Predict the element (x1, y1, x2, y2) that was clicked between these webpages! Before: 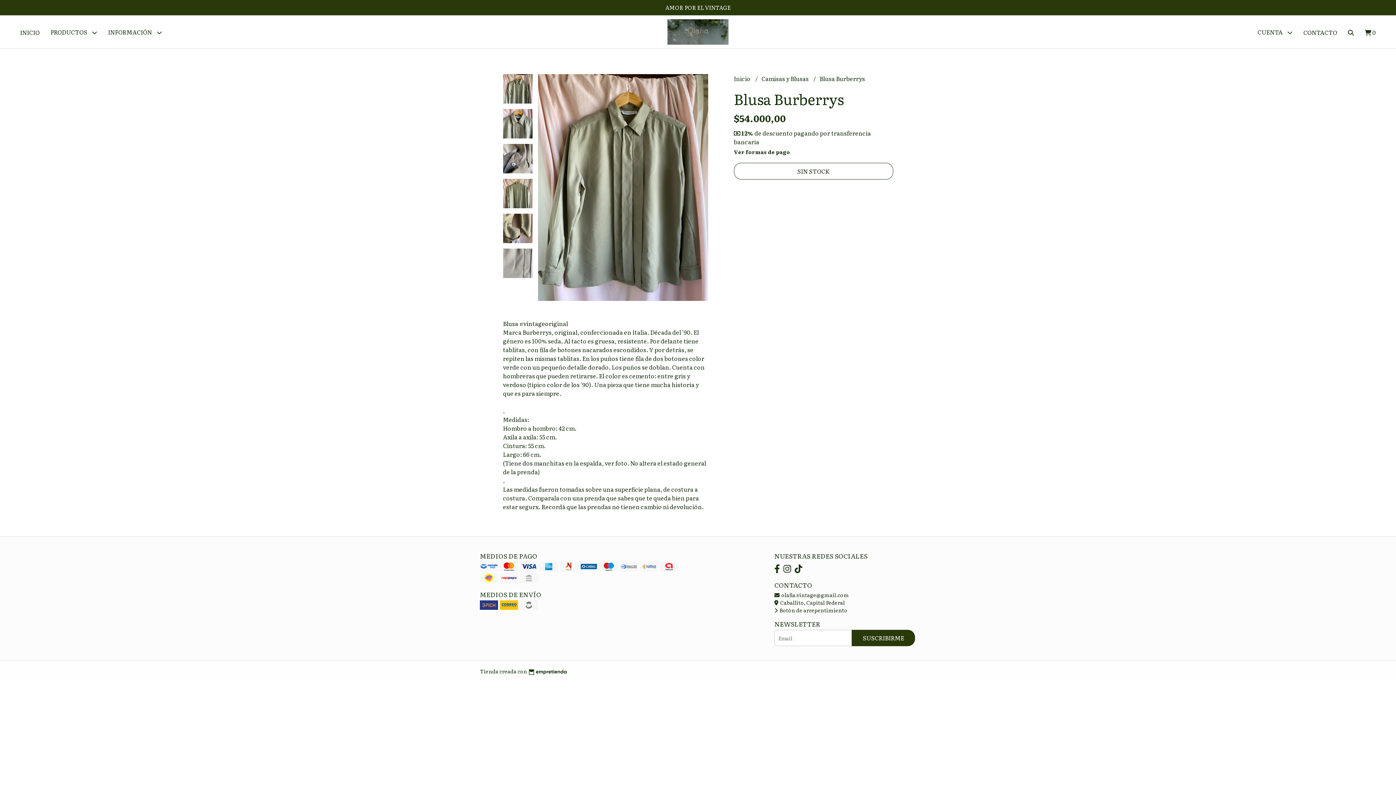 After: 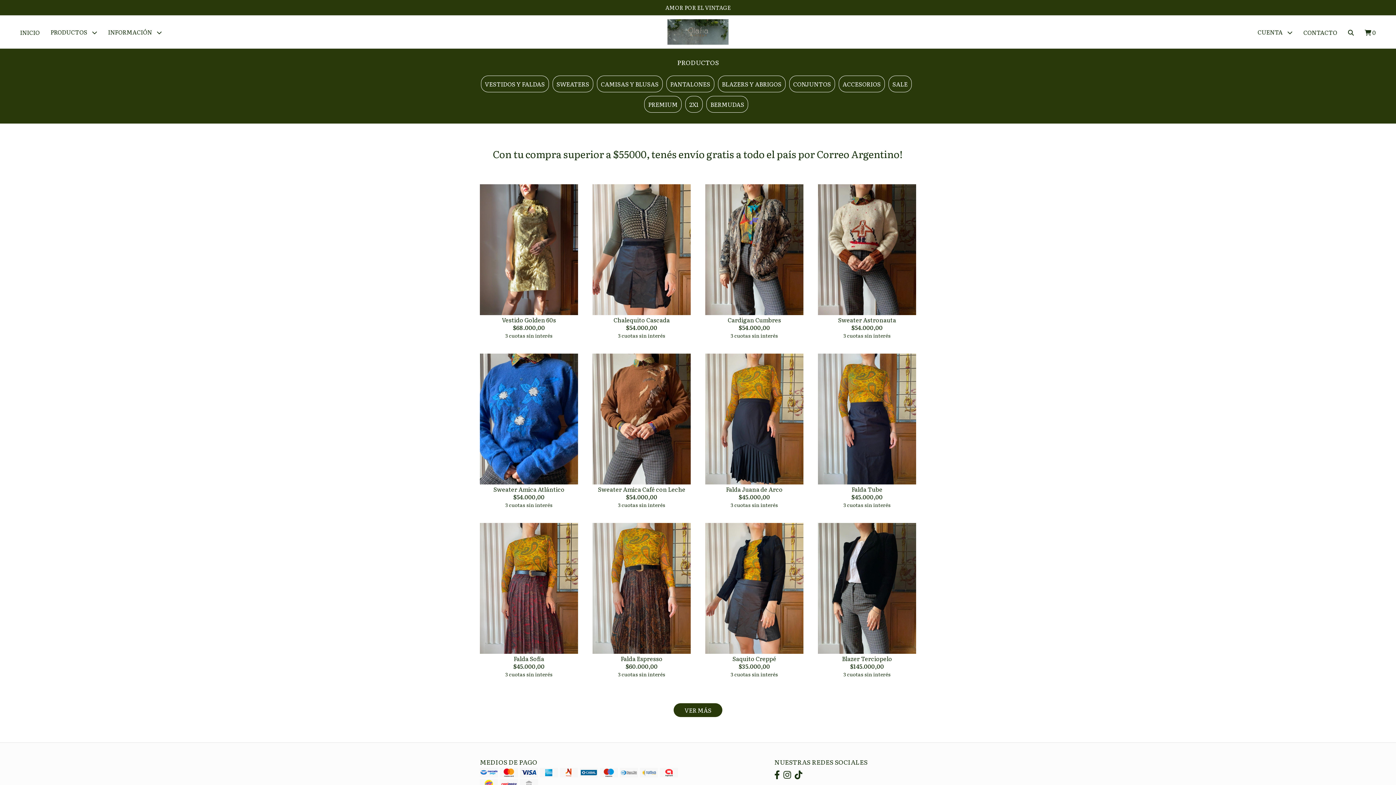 Action: label: INICIO bbox: (14, 15, 45, 48)